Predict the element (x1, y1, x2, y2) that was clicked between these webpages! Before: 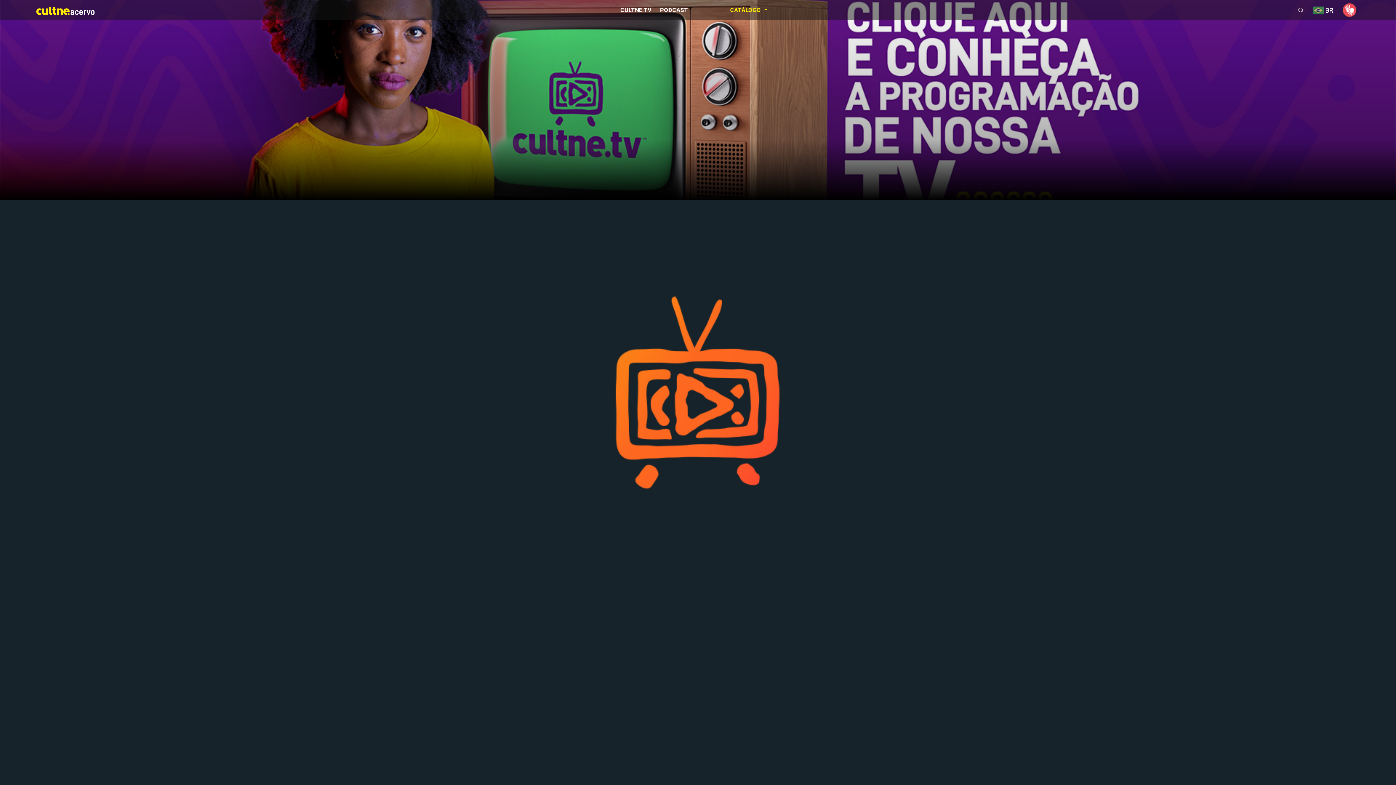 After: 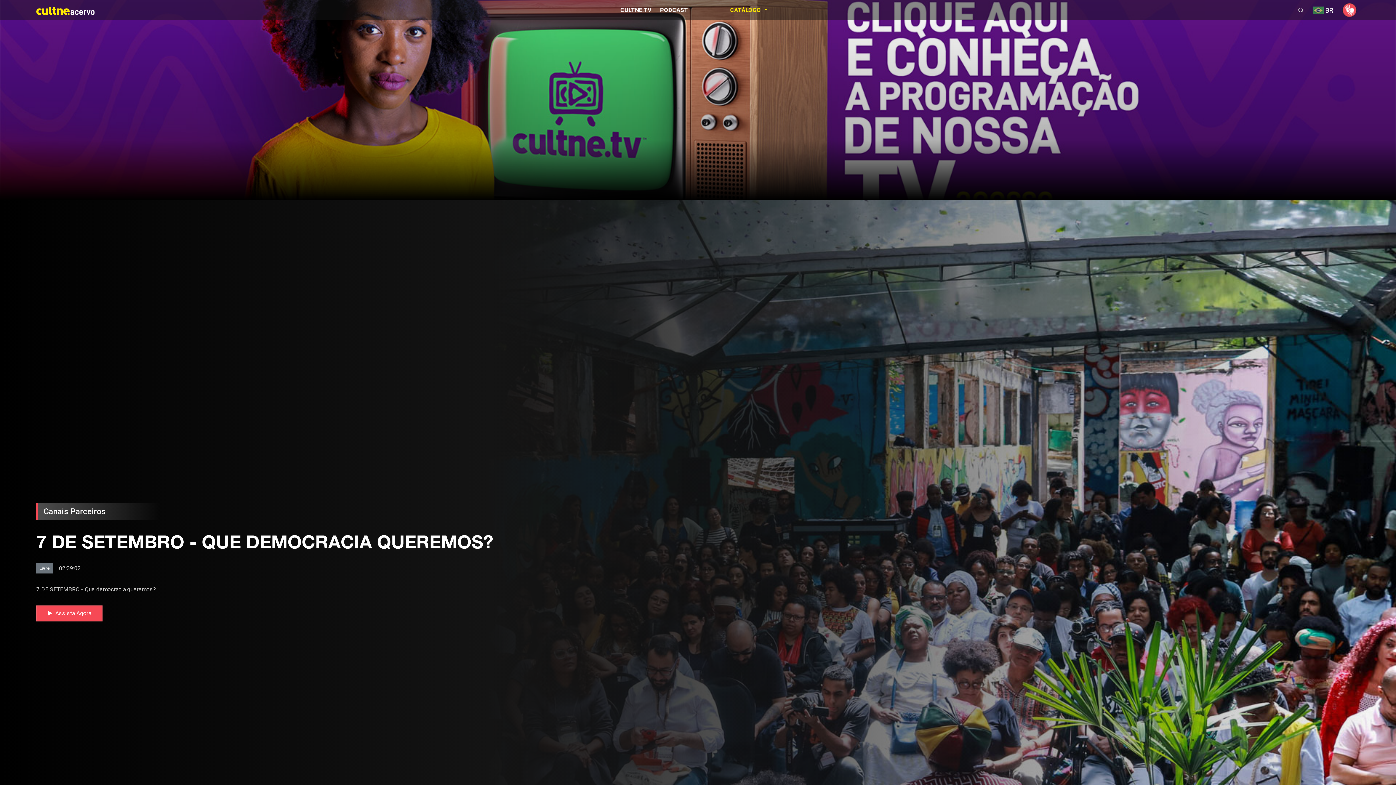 Action: bbox: (36, 2, 94, 17)